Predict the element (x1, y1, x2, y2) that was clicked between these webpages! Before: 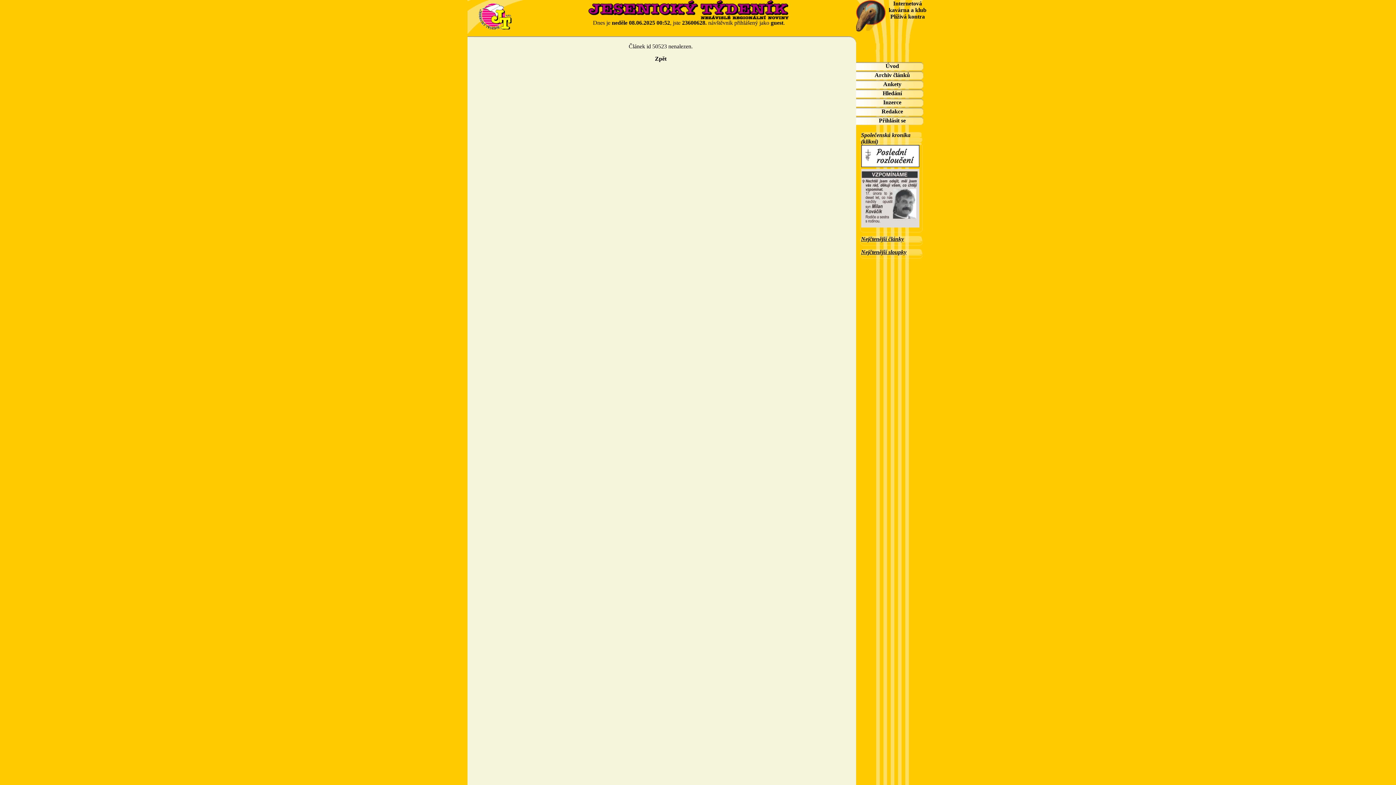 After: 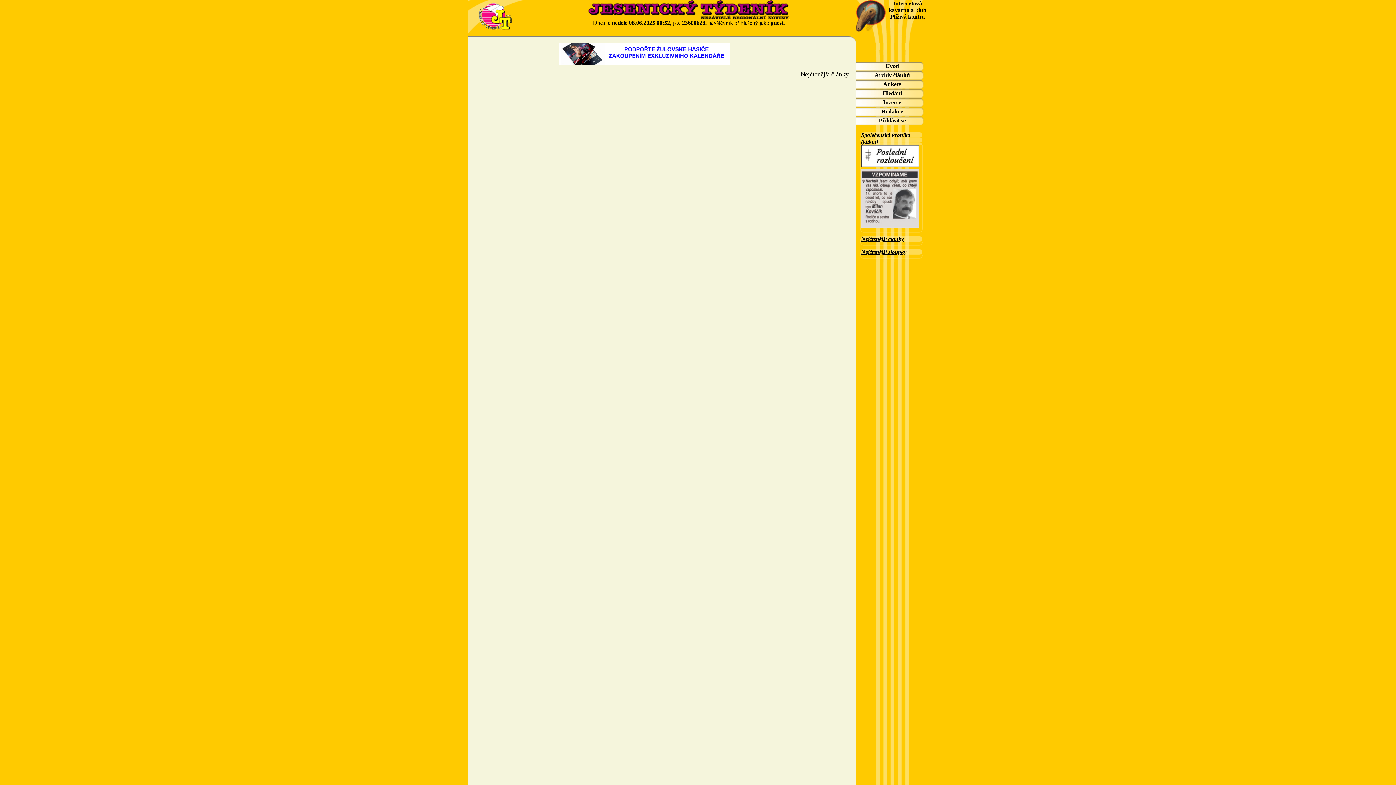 Action: bbox: (861, 249, 906, 255) label: Nejčtenější sloupky